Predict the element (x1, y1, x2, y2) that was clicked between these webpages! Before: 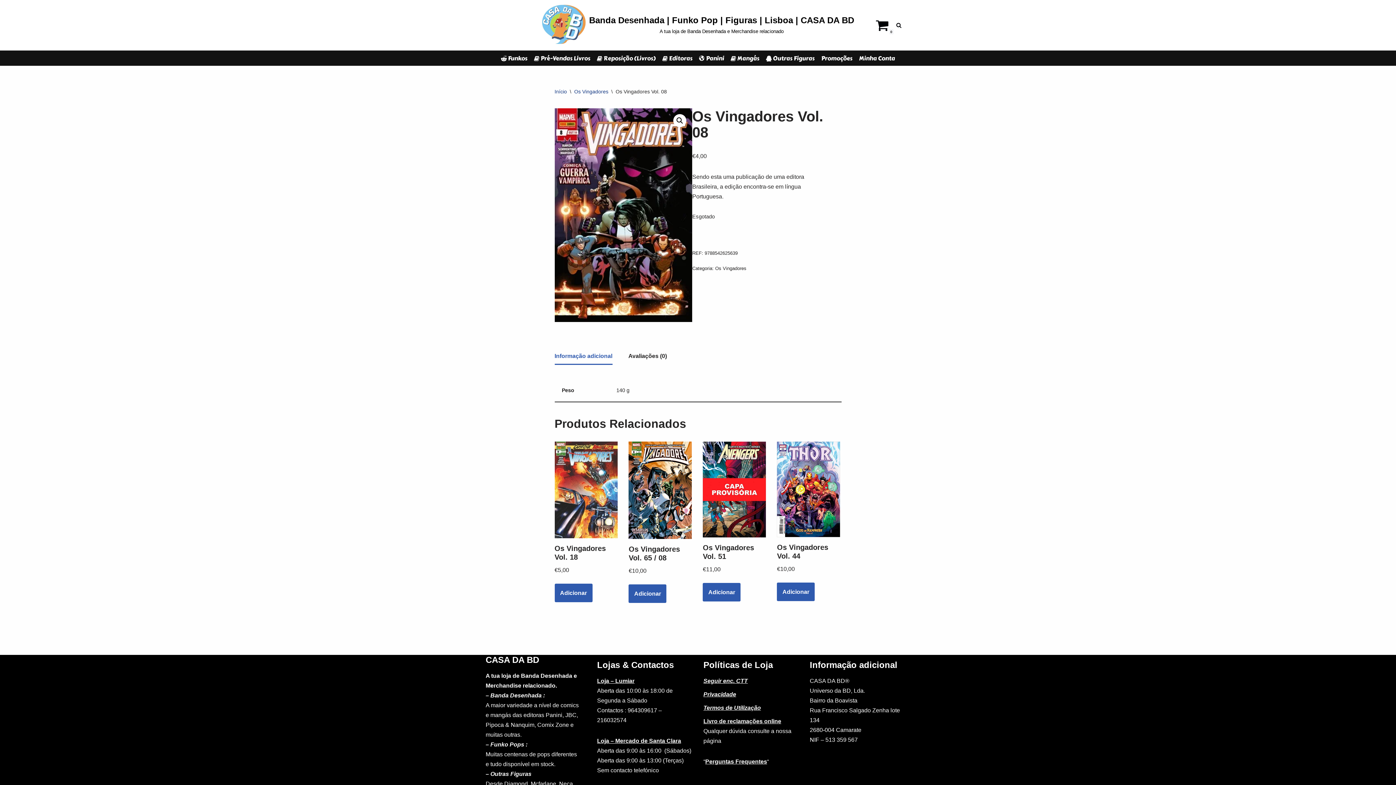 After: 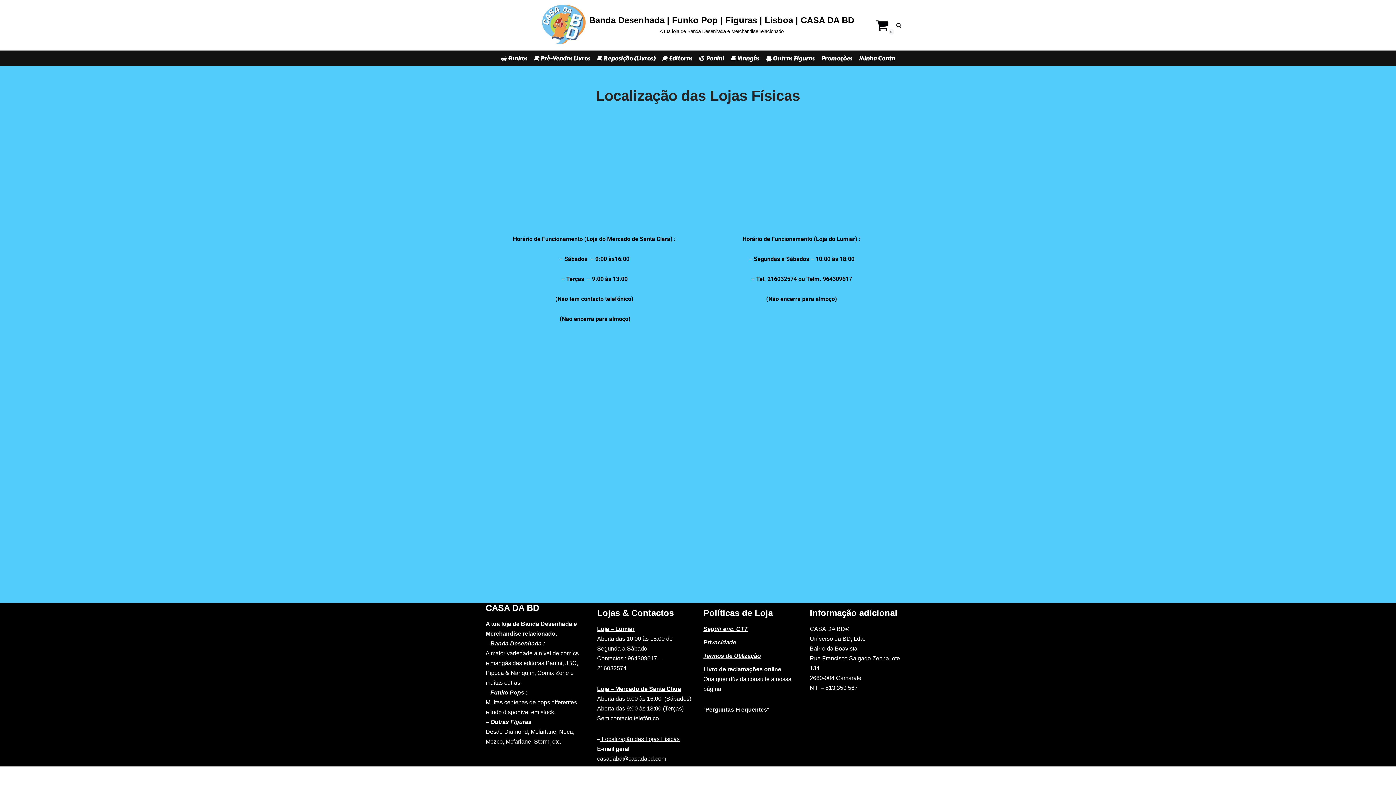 Action: bbox: (597, 738, 681, 744) label: Loja – Mercado de Santa Clara